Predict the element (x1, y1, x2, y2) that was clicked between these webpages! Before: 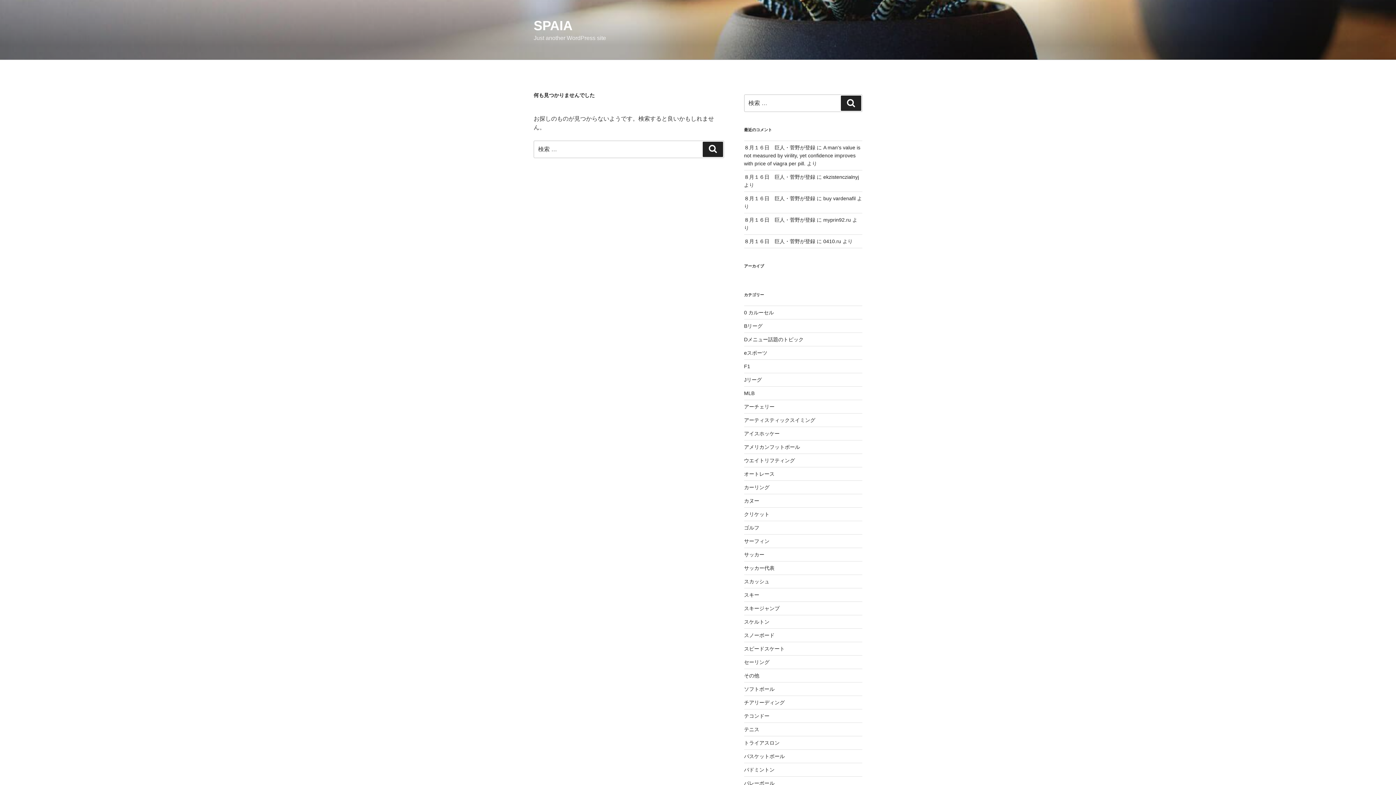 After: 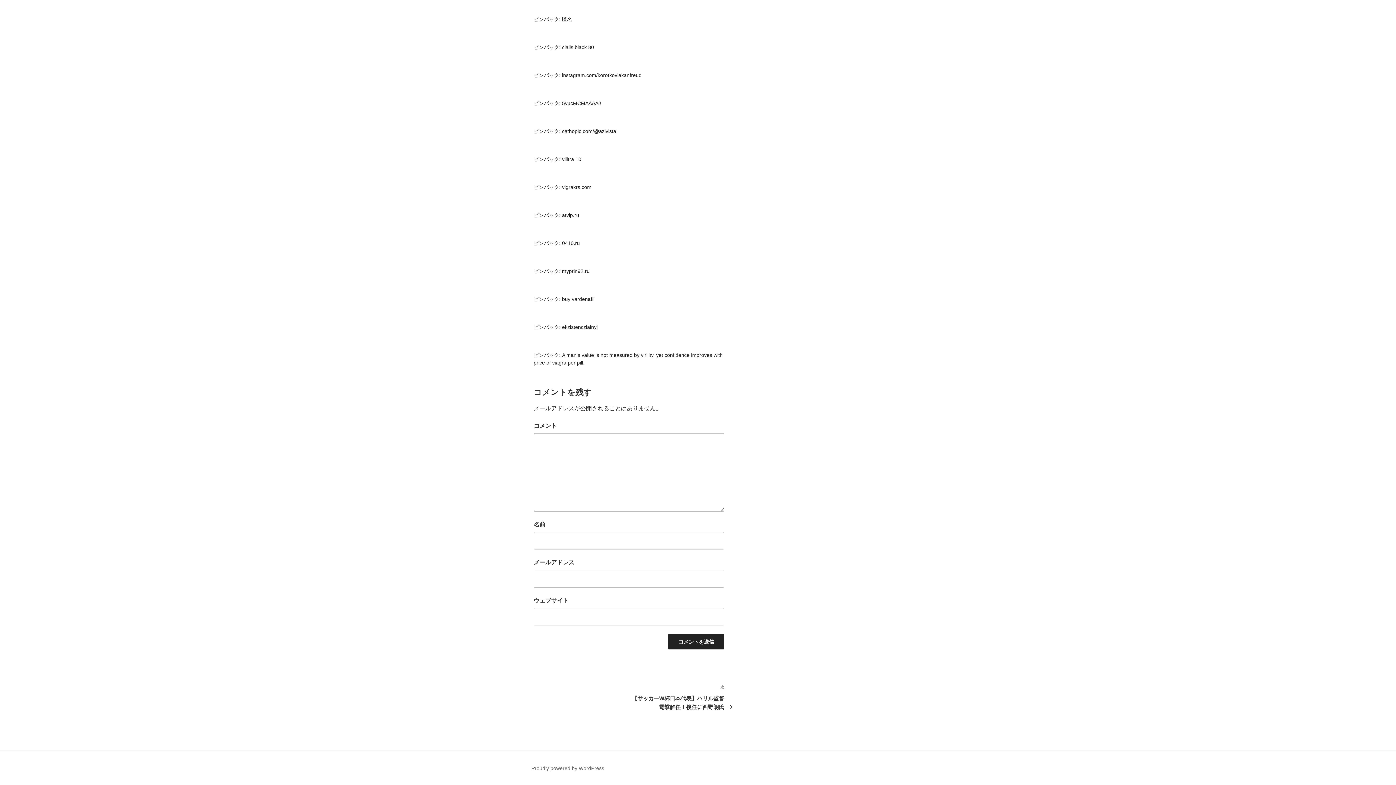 Action: bbox: (744, 238, 815, 244) label: ８月１６日　巨人・菅野が登録